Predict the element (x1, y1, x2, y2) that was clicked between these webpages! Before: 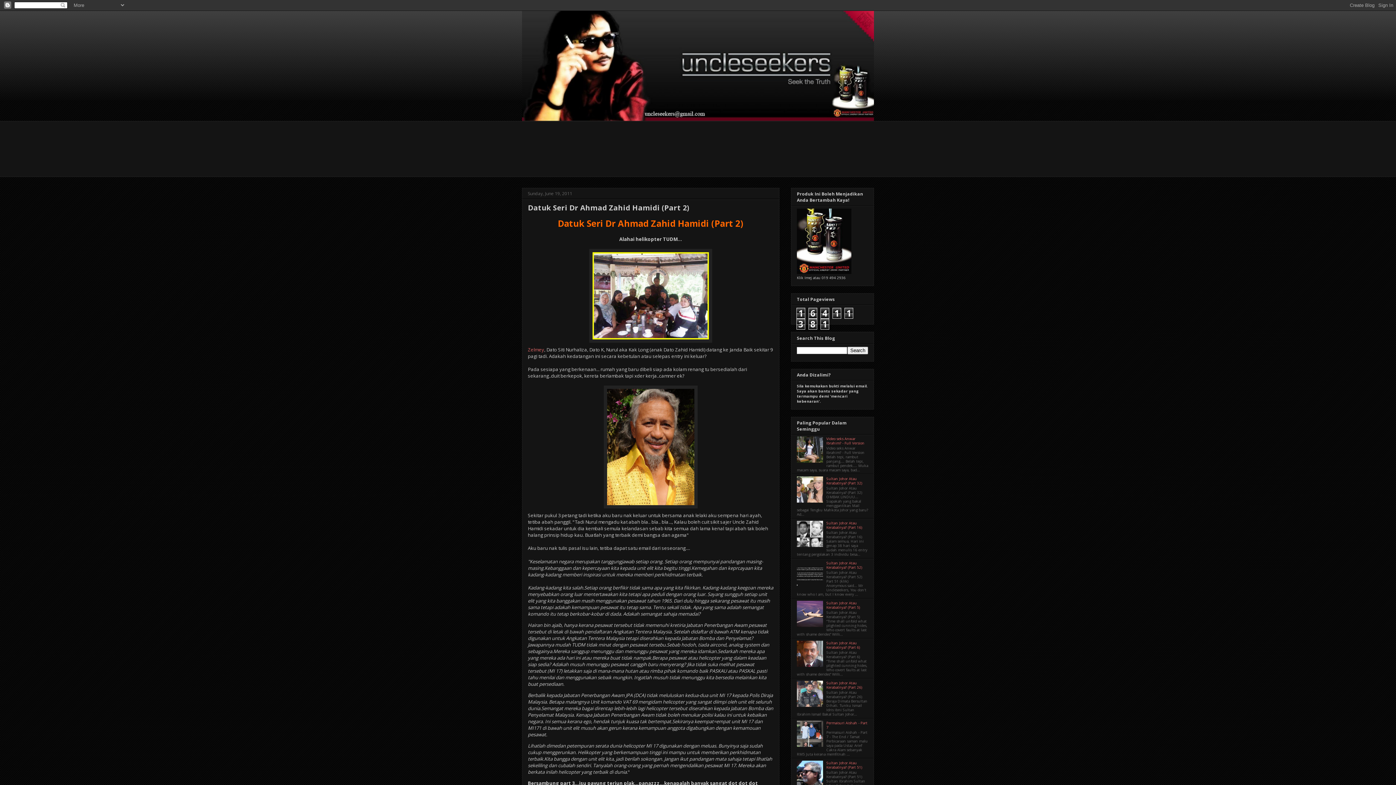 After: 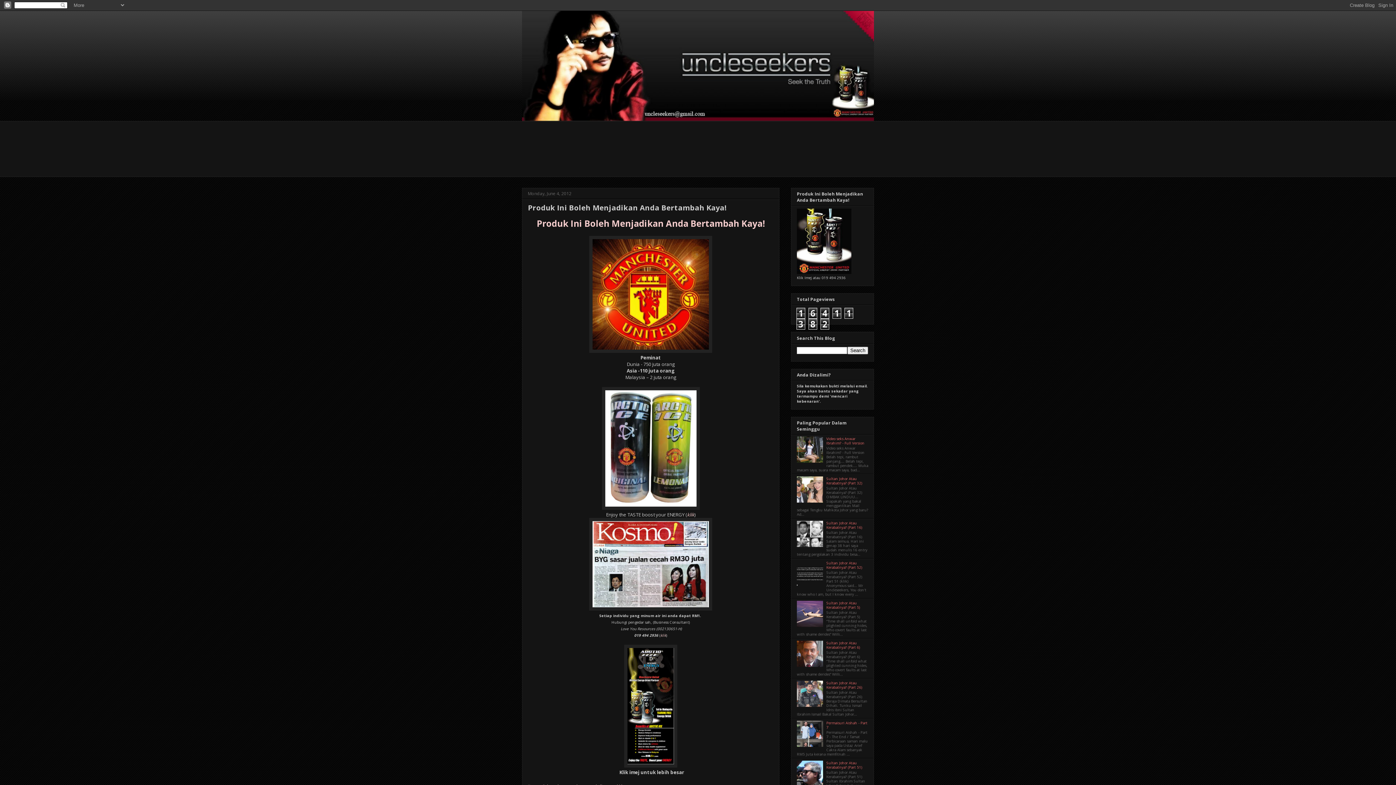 Action: bbox: (797, 270, 851, 275)